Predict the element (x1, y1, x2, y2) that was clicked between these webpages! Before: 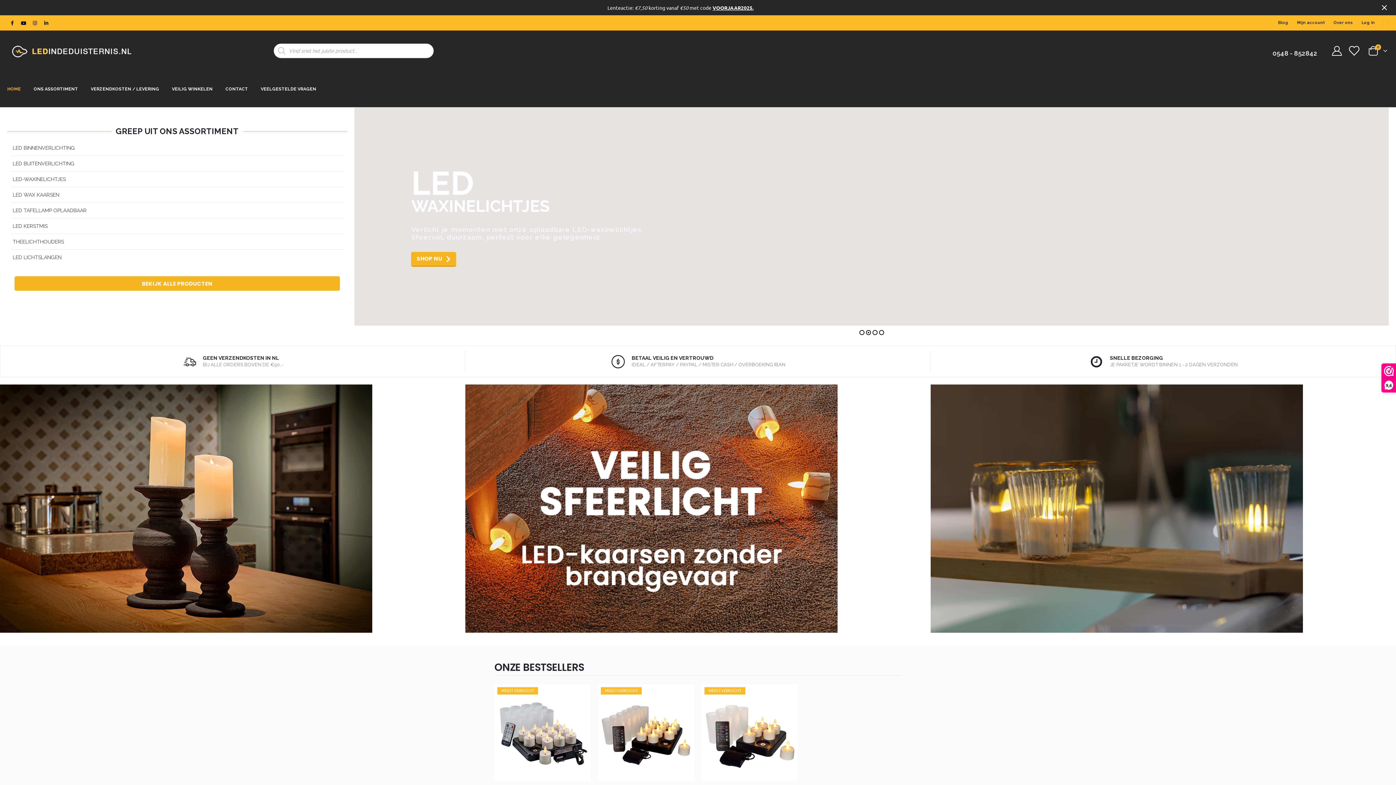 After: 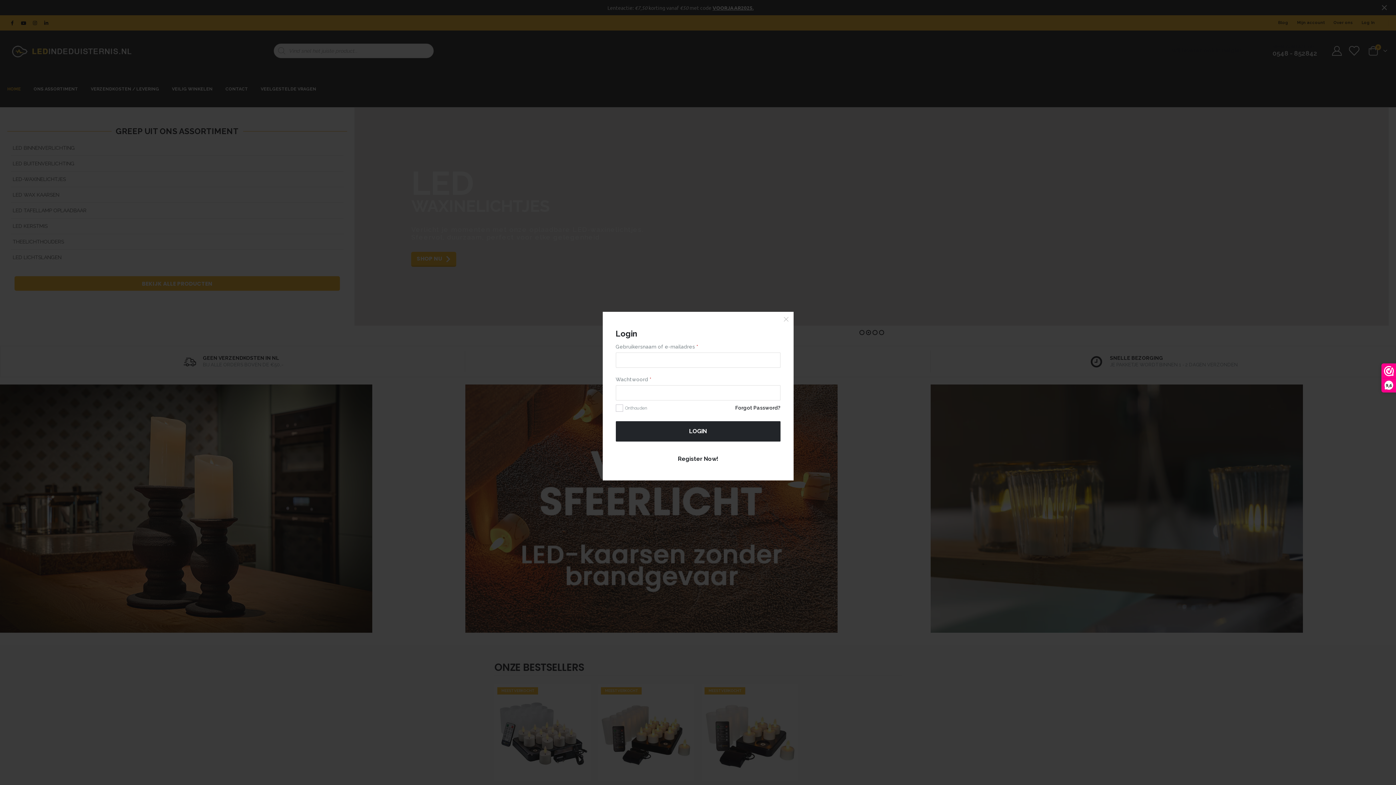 Action: bbox: (1356, 15, 1378, 30) label: Log In